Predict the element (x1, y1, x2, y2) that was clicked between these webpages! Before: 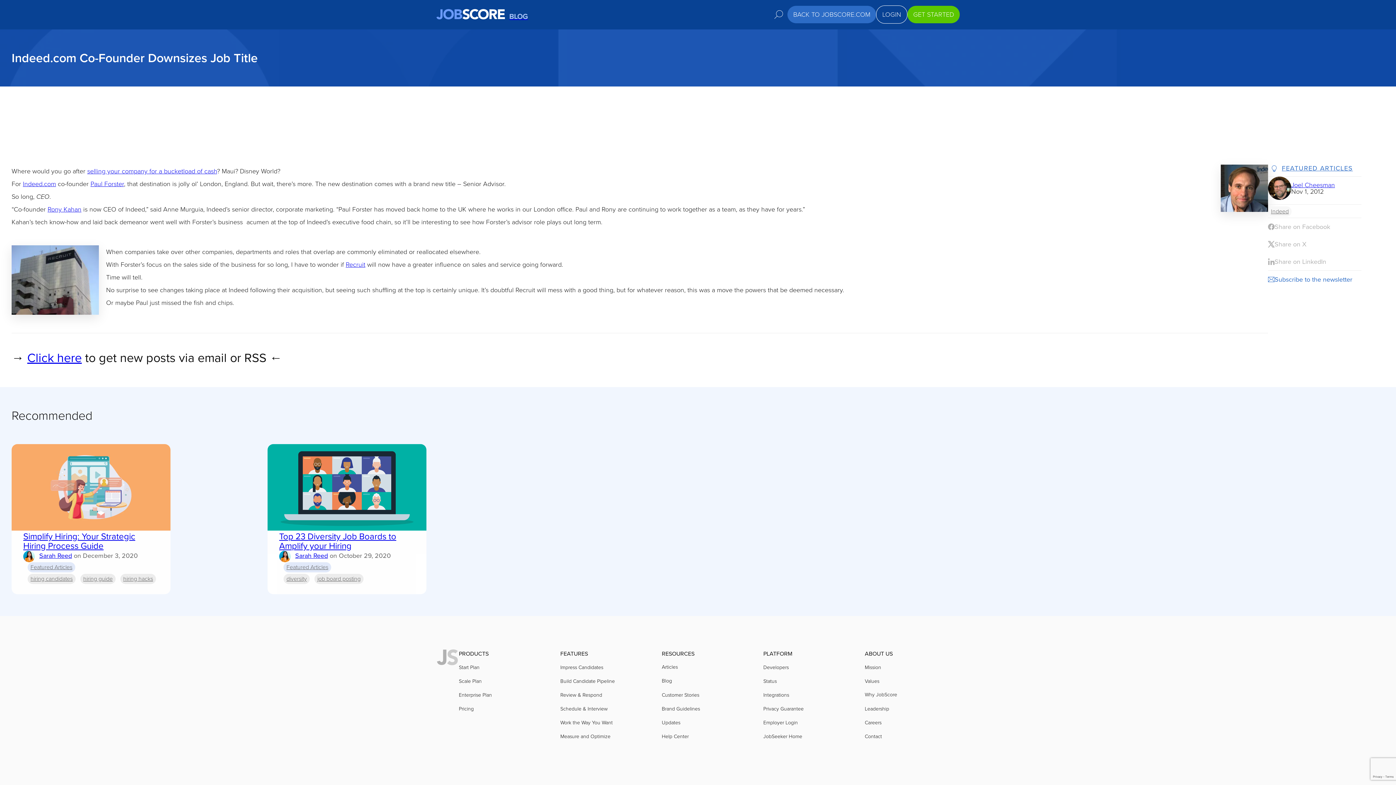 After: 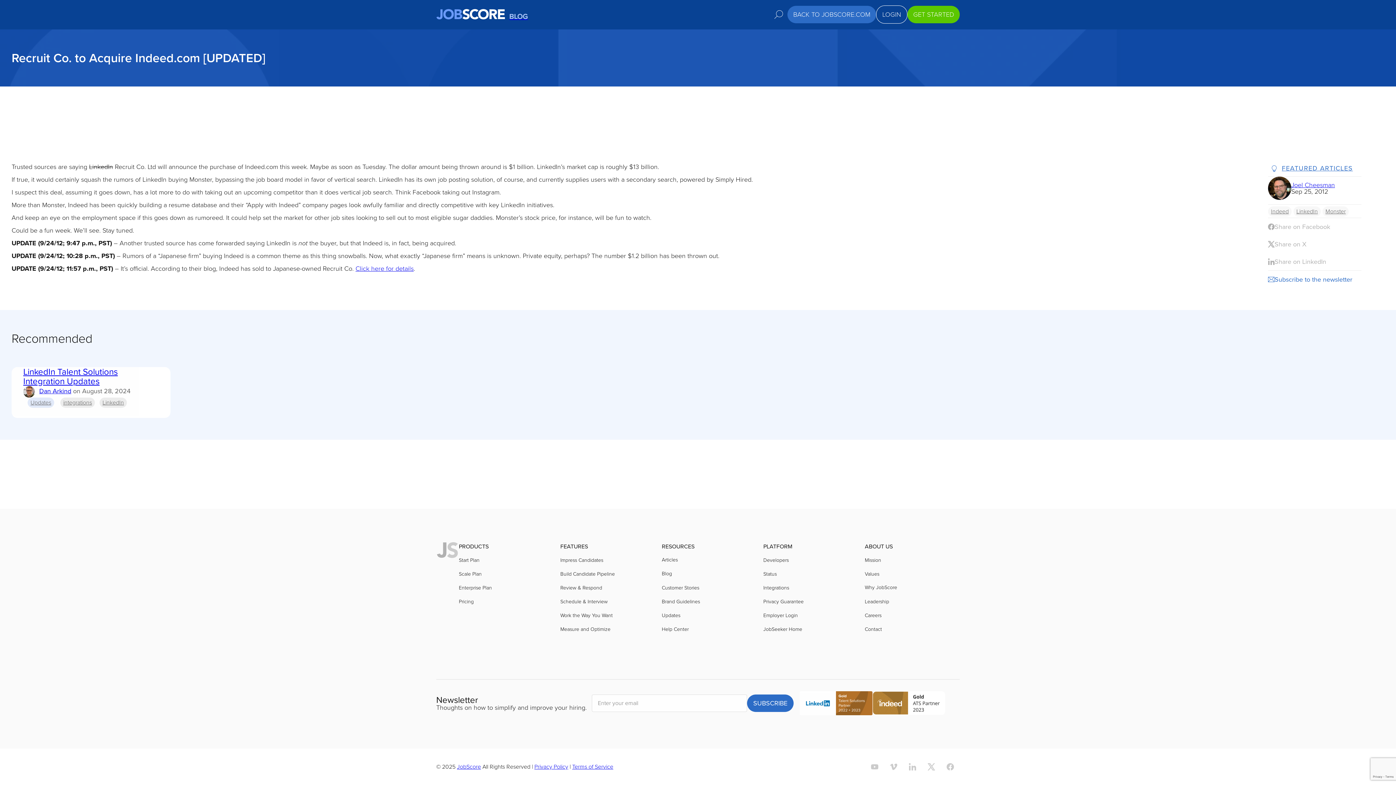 Action: label: selling your company for a bucketload of cash bbox: (87, 166, 217, 176)